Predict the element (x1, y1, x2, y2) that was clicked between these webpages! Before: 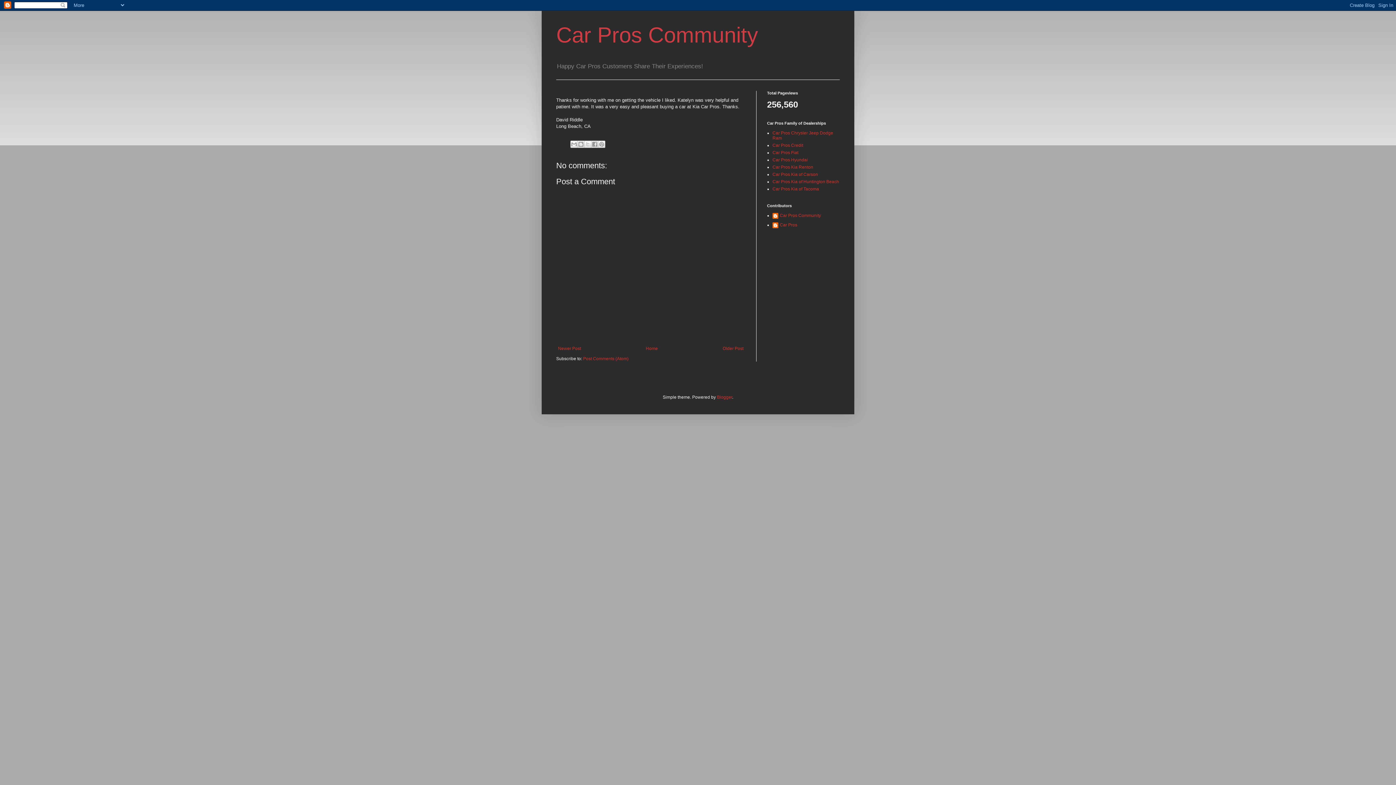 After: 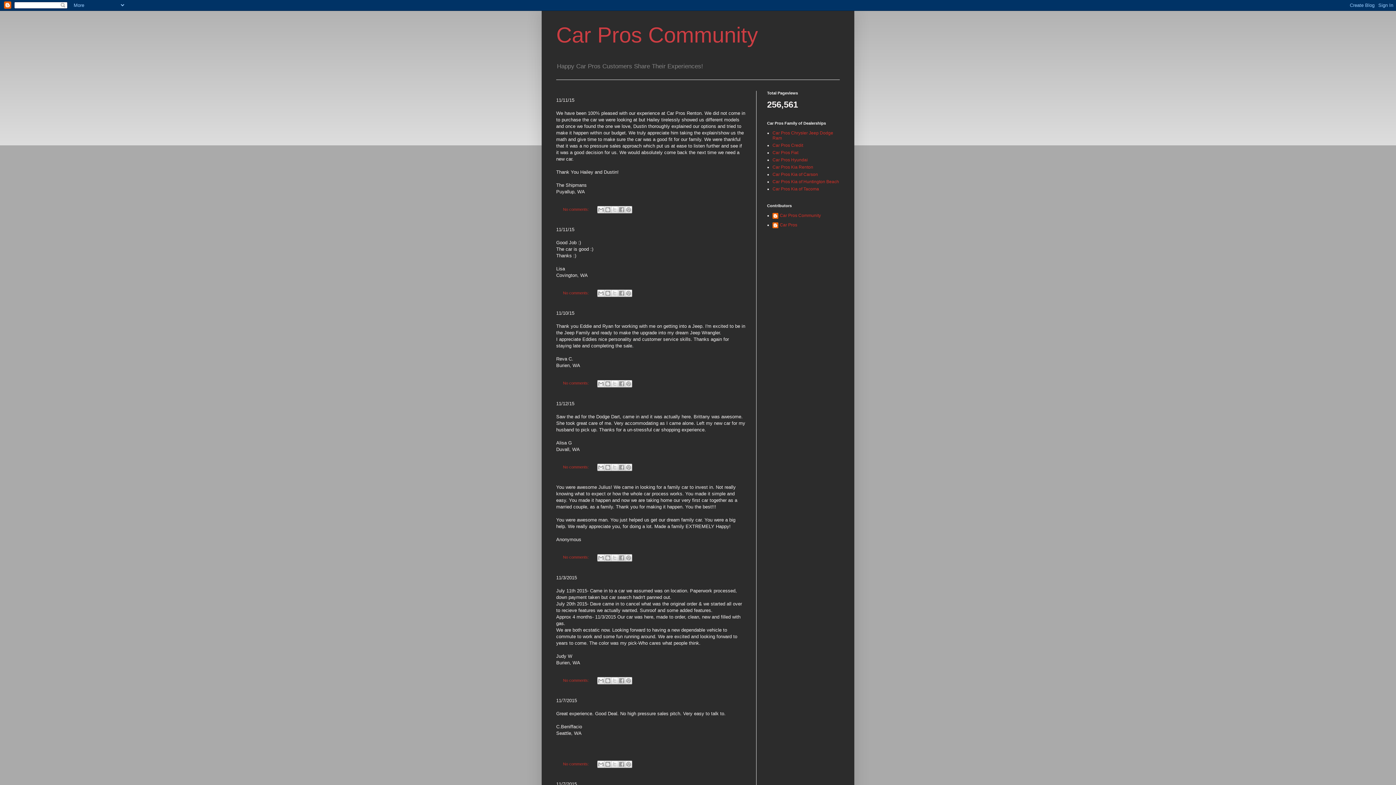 Action: bbox: (644, 344, 659, 353) label: Home